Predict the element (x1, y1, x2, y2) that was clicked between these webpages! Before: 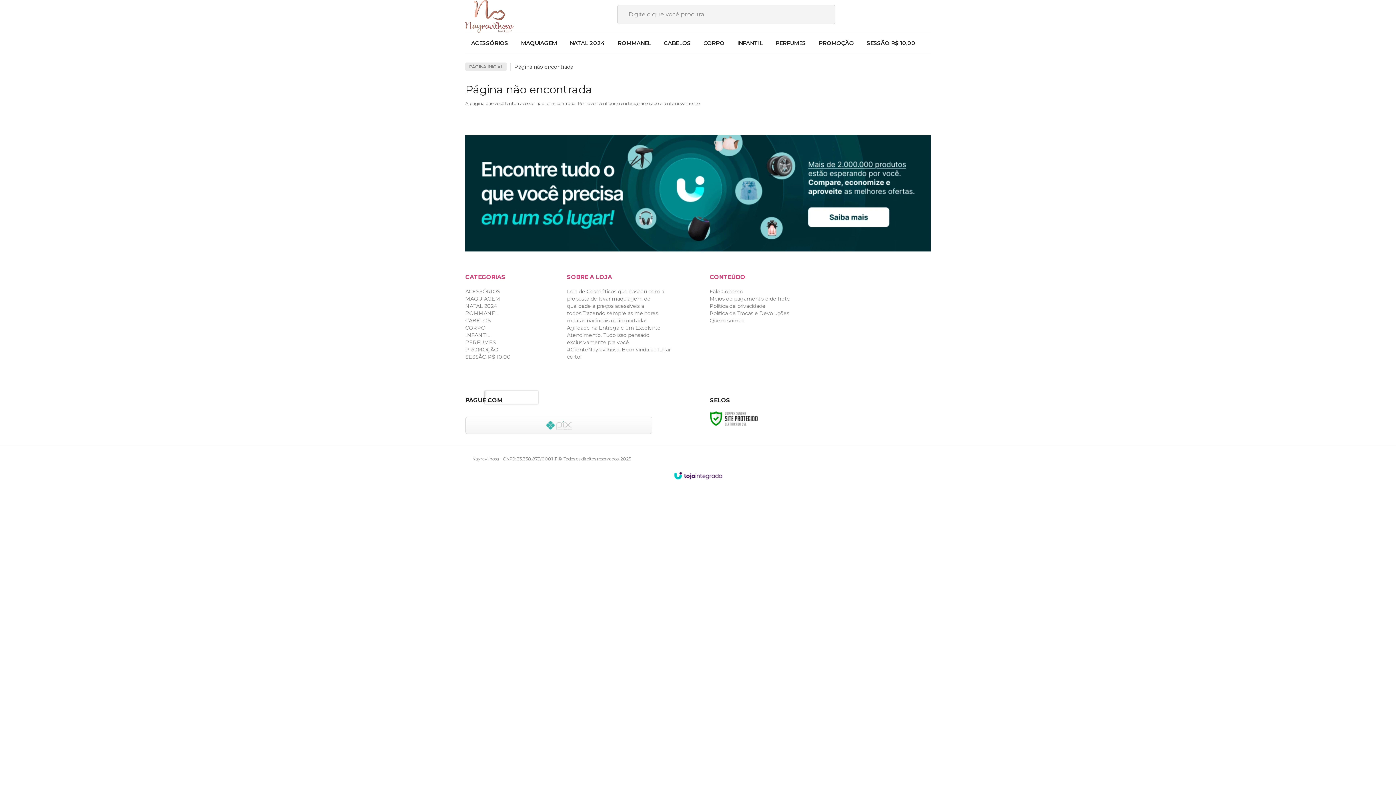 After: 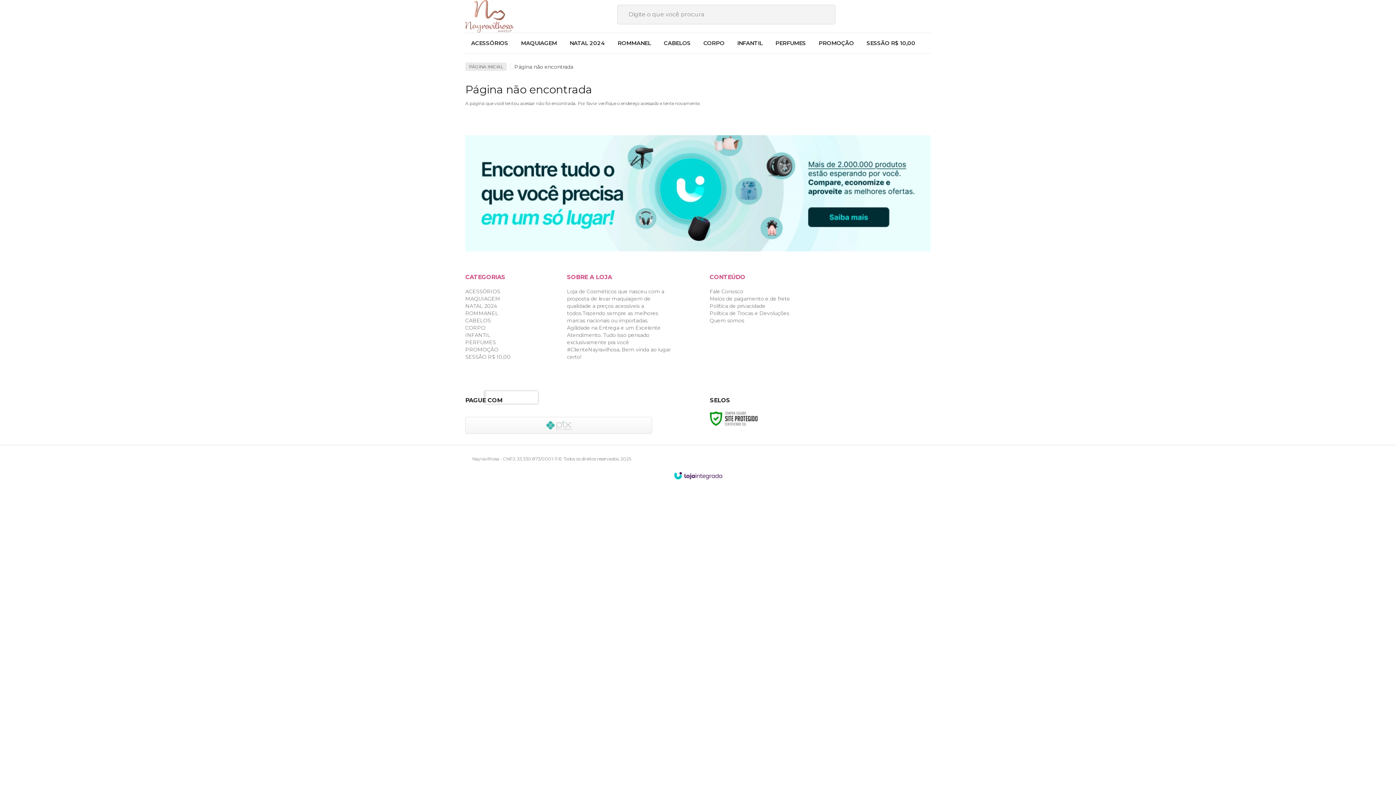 Action: bbox: (667, 469, 729, 482)